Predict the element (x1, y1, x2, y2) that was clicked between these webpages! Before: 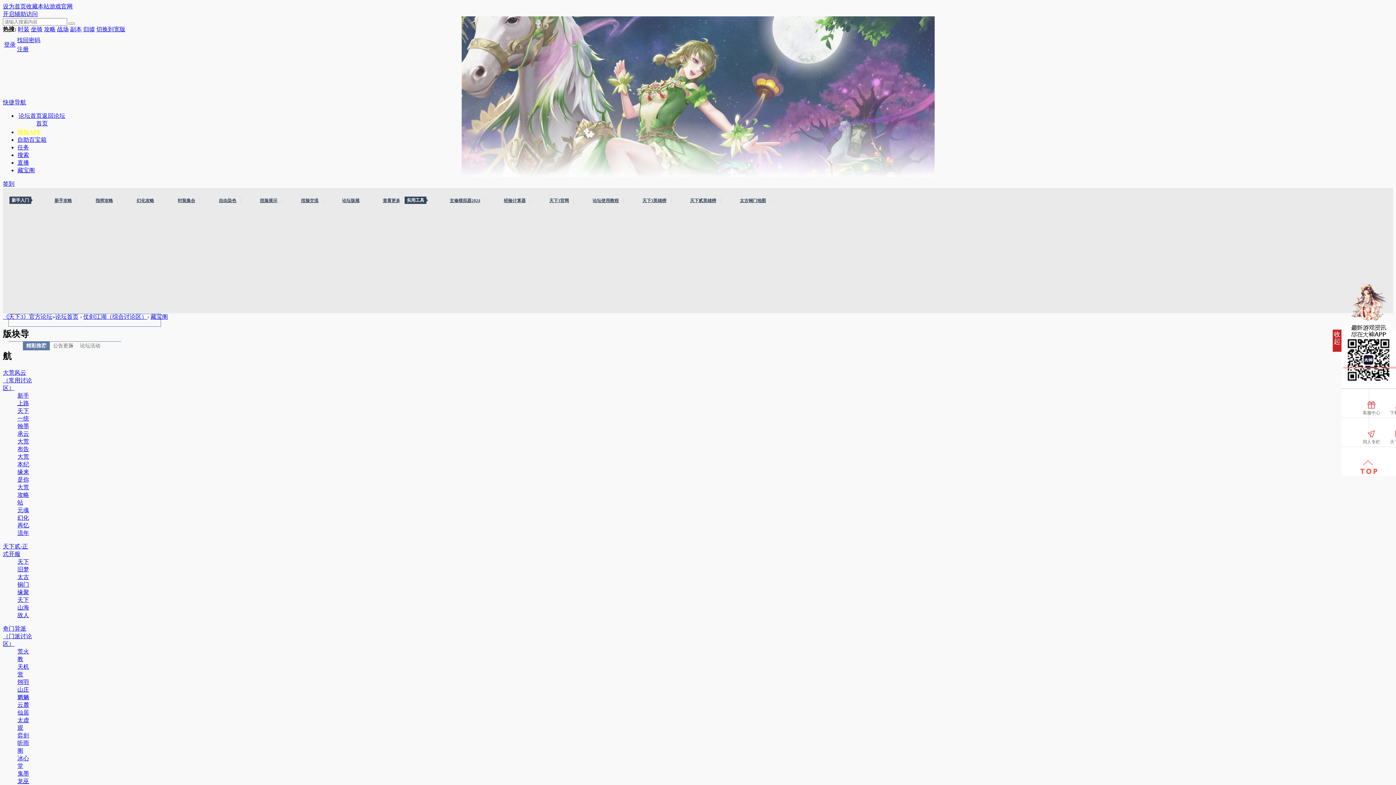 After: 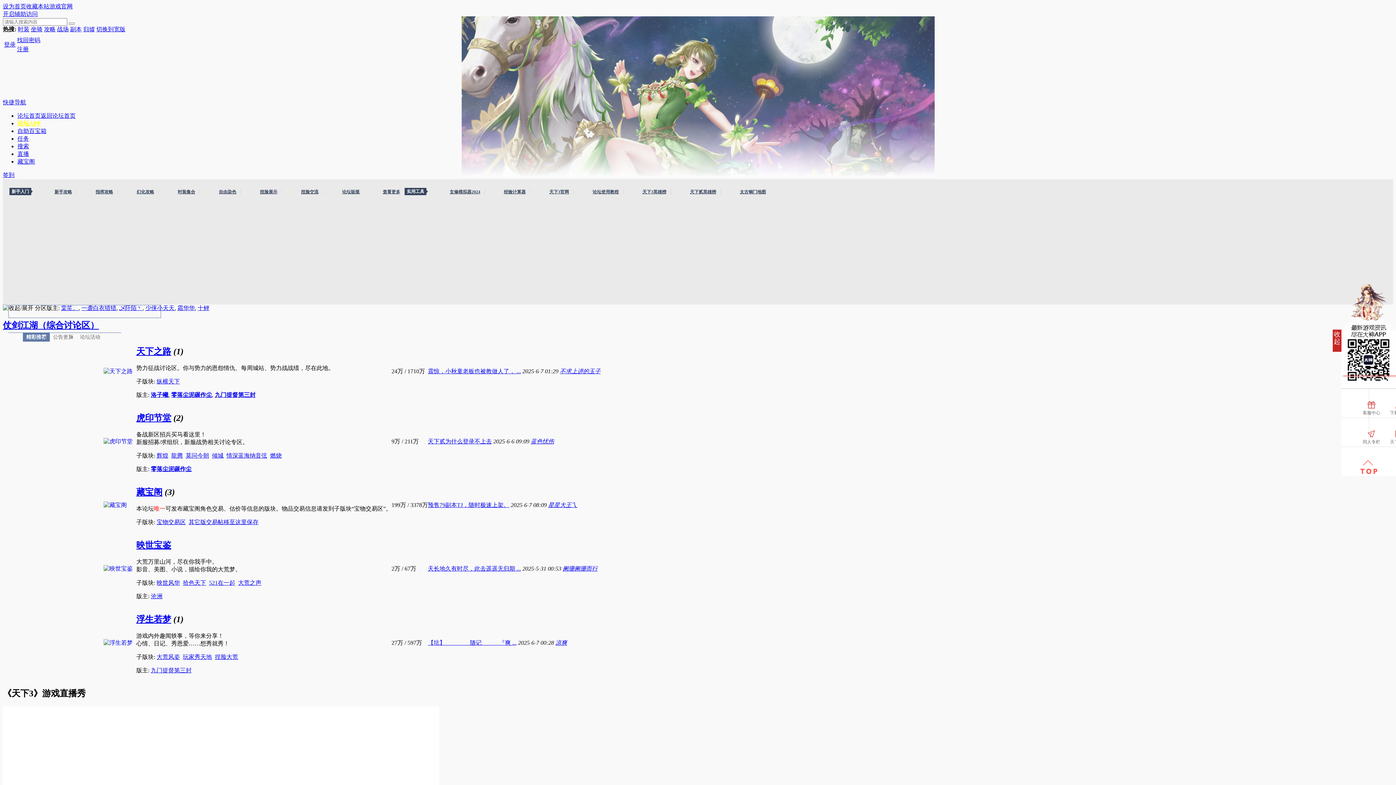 Action: bbox: (83, 313, 147, 320) label: 仗剑江湖（综合讨论区）